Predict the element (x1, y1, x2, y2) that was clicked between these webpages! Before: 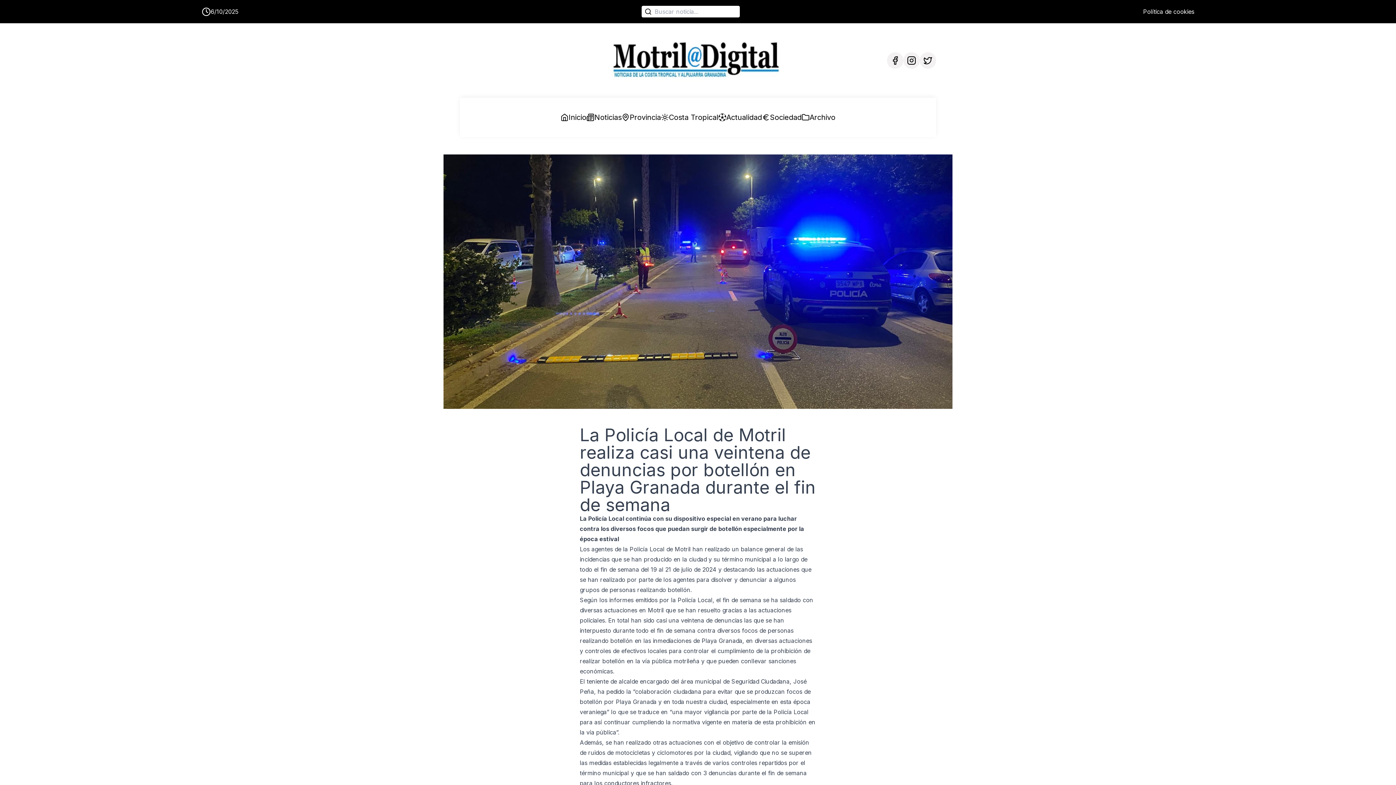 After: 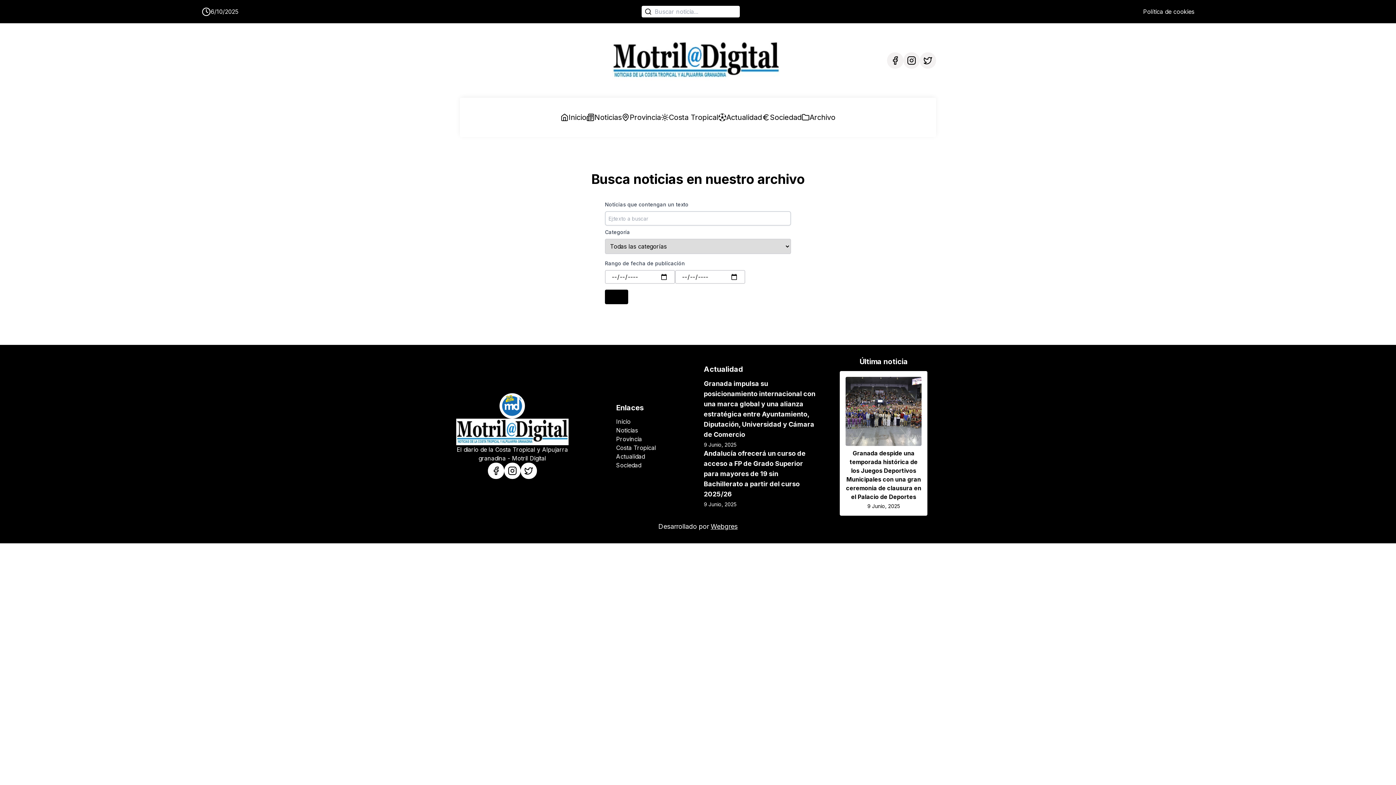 Action: bbox: (641, 5, 739, 17)